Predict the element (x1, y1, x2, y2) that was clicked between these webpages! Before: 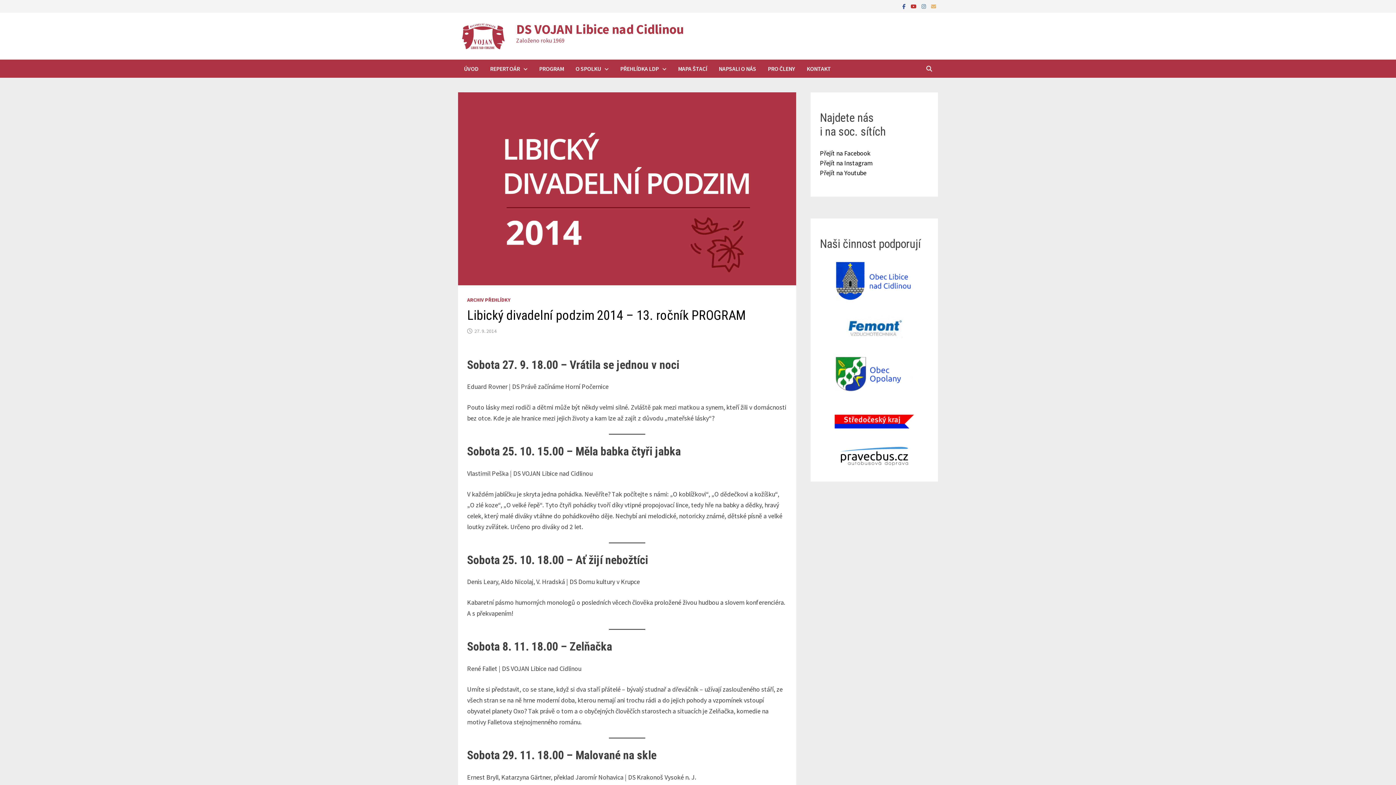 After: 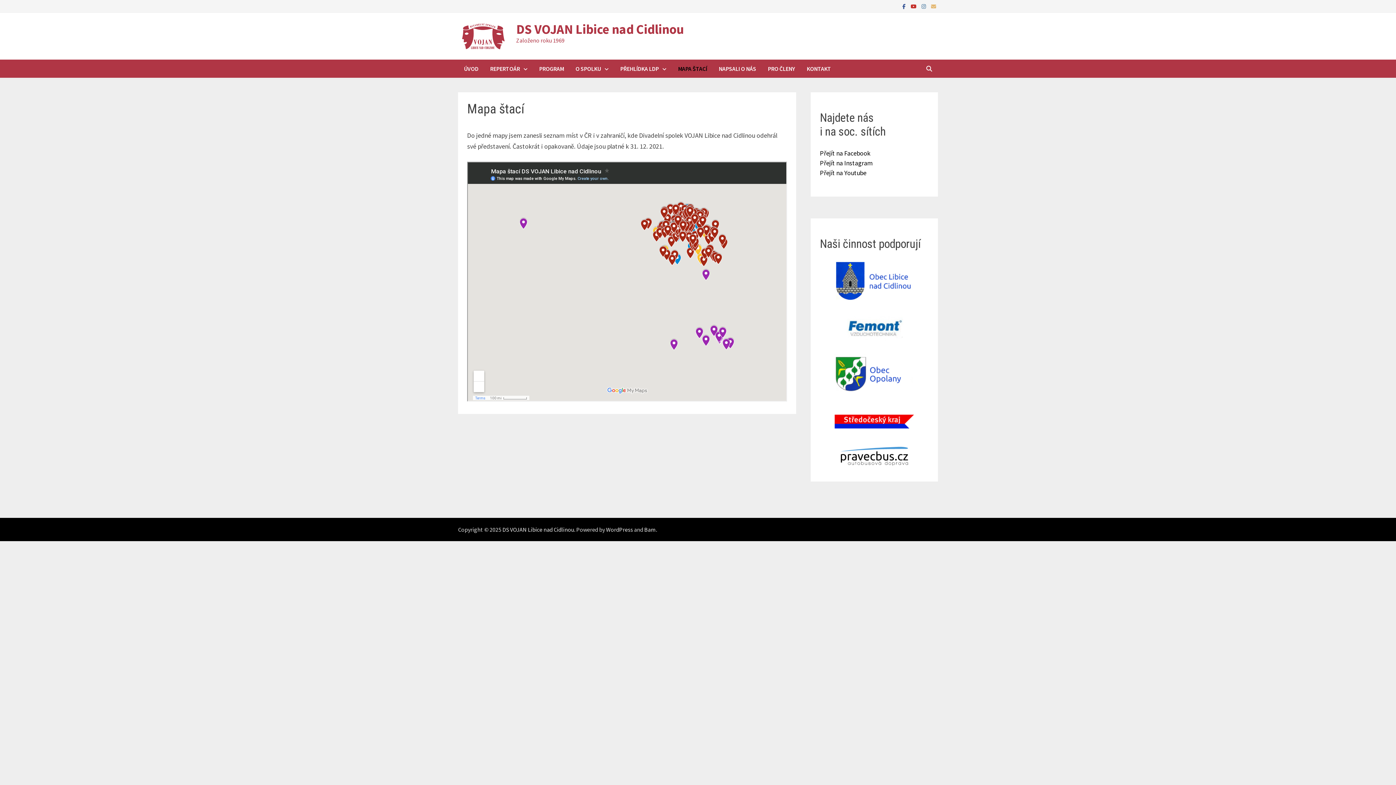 Action: bbox: (672, 59, 713, 77) label: MAPA ŠTACÍ